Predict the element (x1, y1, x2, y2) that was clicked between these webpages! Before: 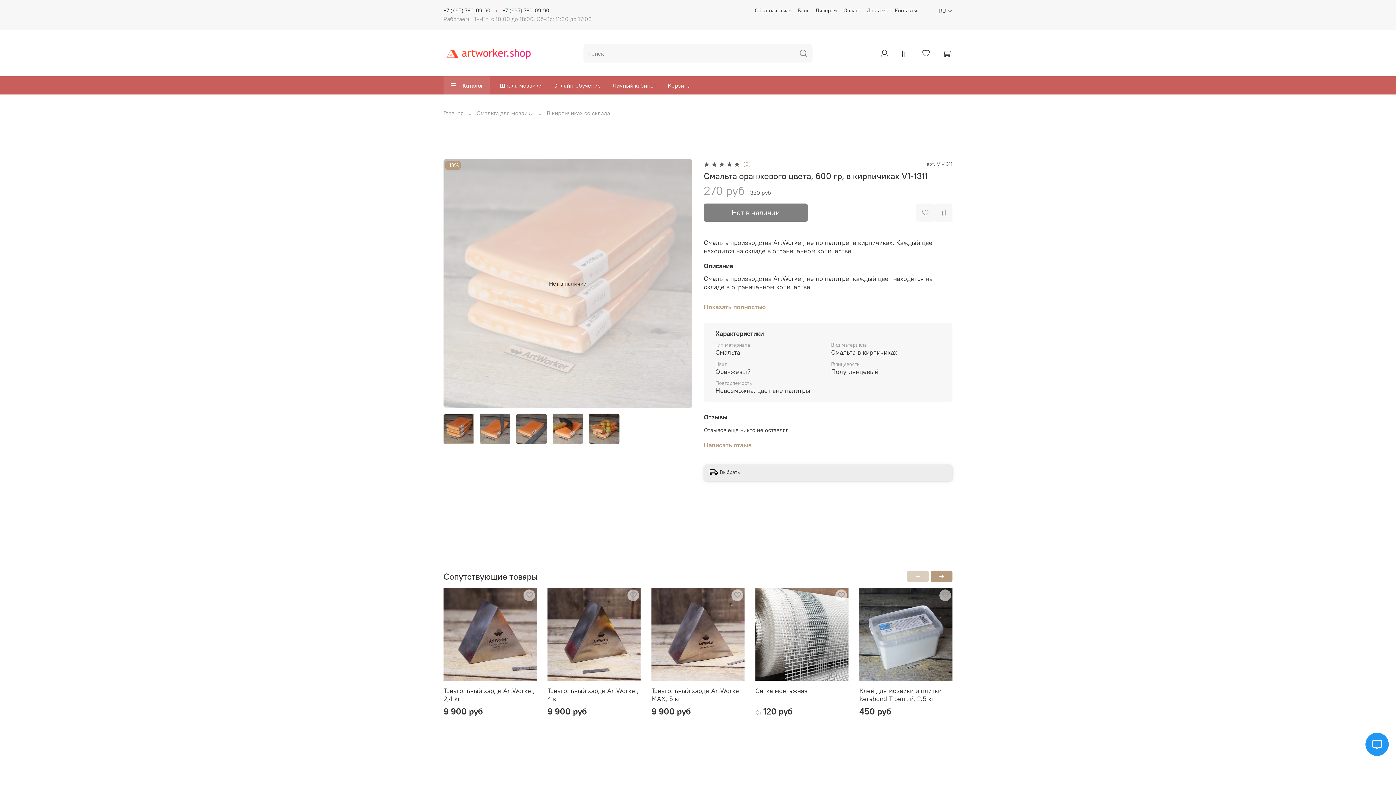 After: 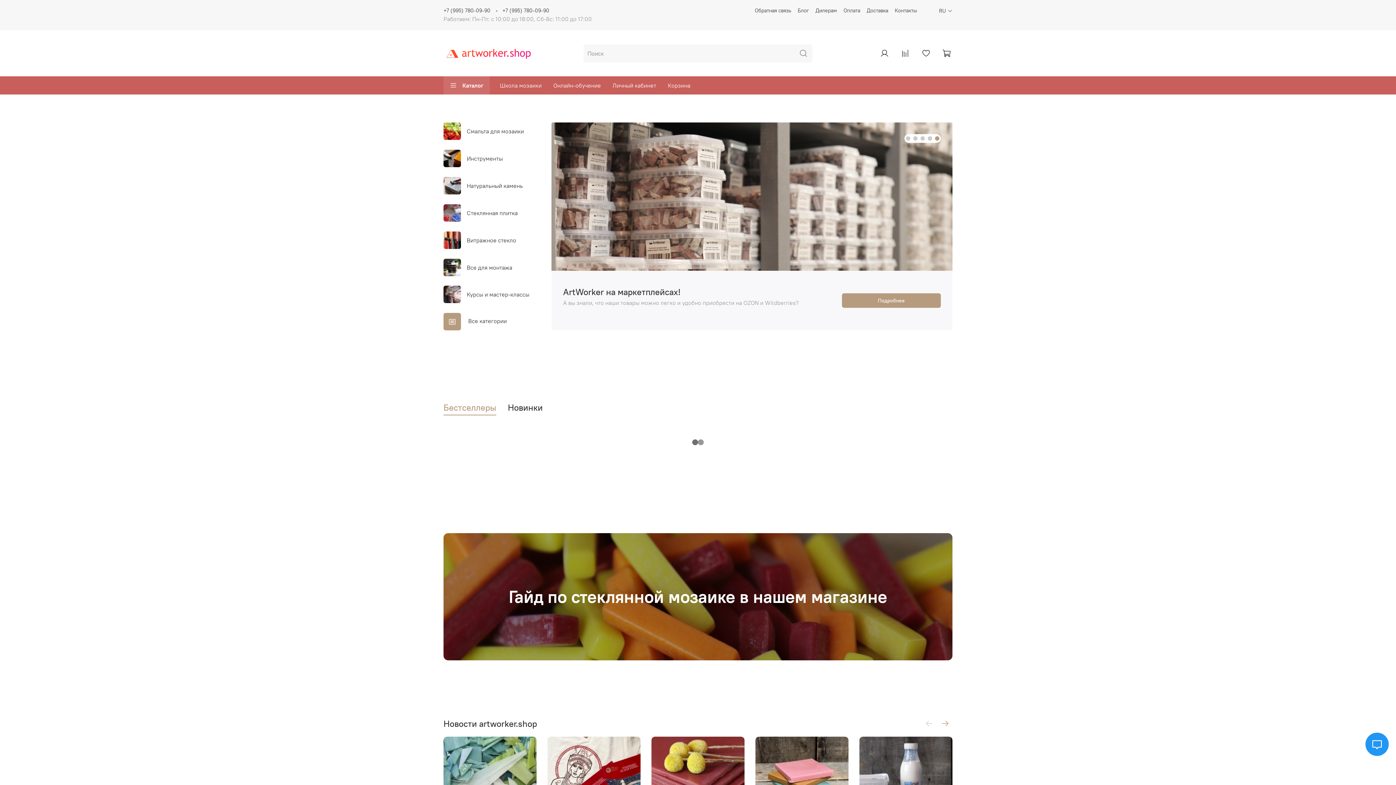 Action: bbox: (443, 45, 534, 60)